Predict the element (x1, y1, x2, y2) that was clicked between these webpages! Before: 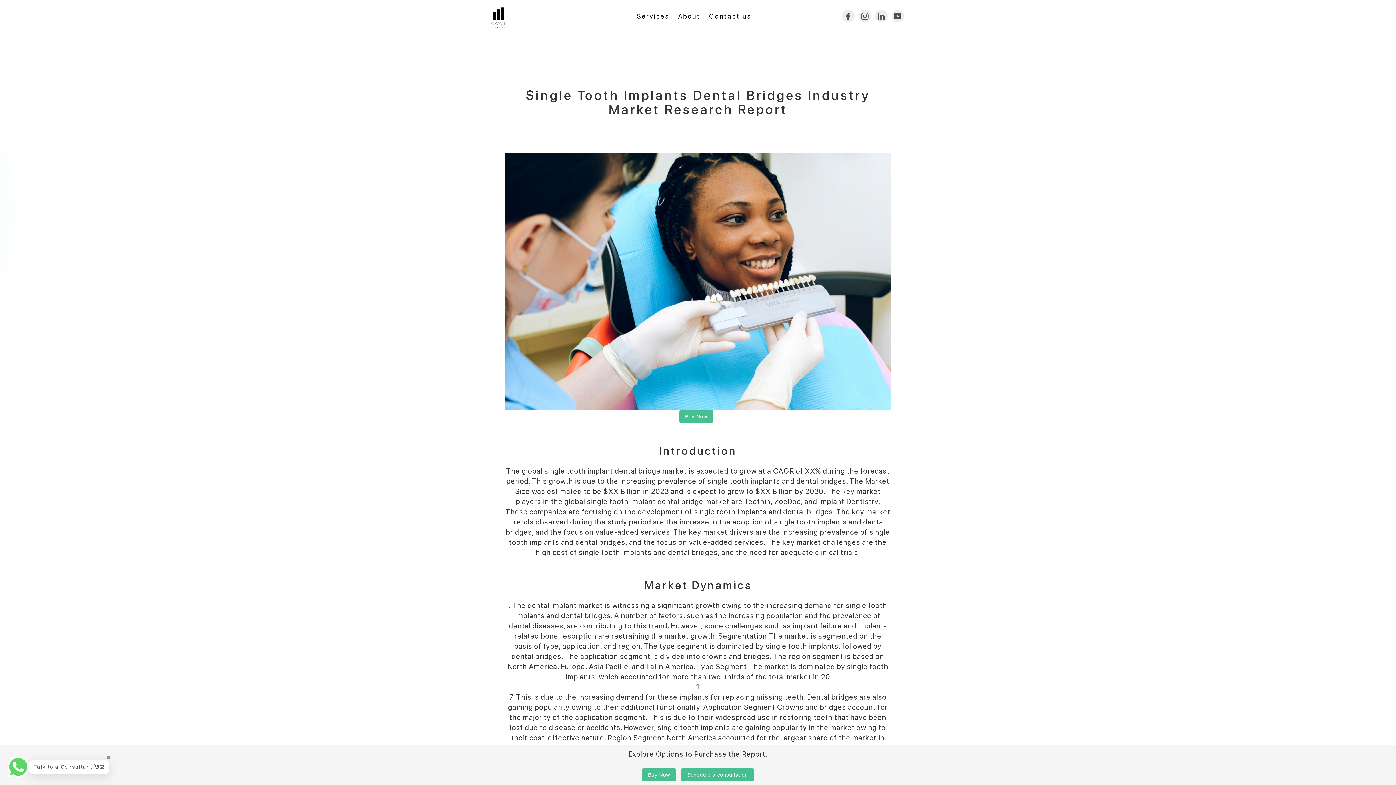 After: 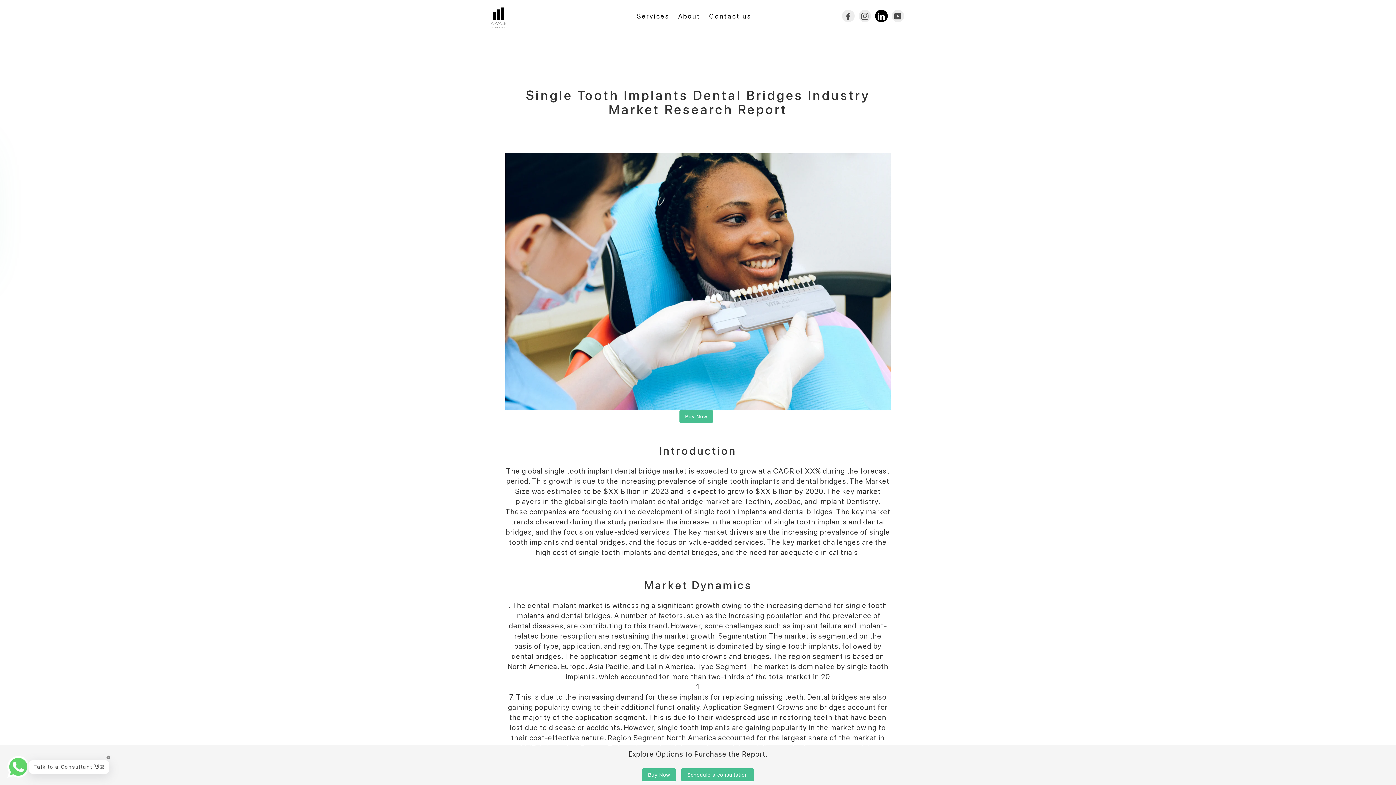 Action: bbox: (875, 9, 887, 22) label: LinkedIn